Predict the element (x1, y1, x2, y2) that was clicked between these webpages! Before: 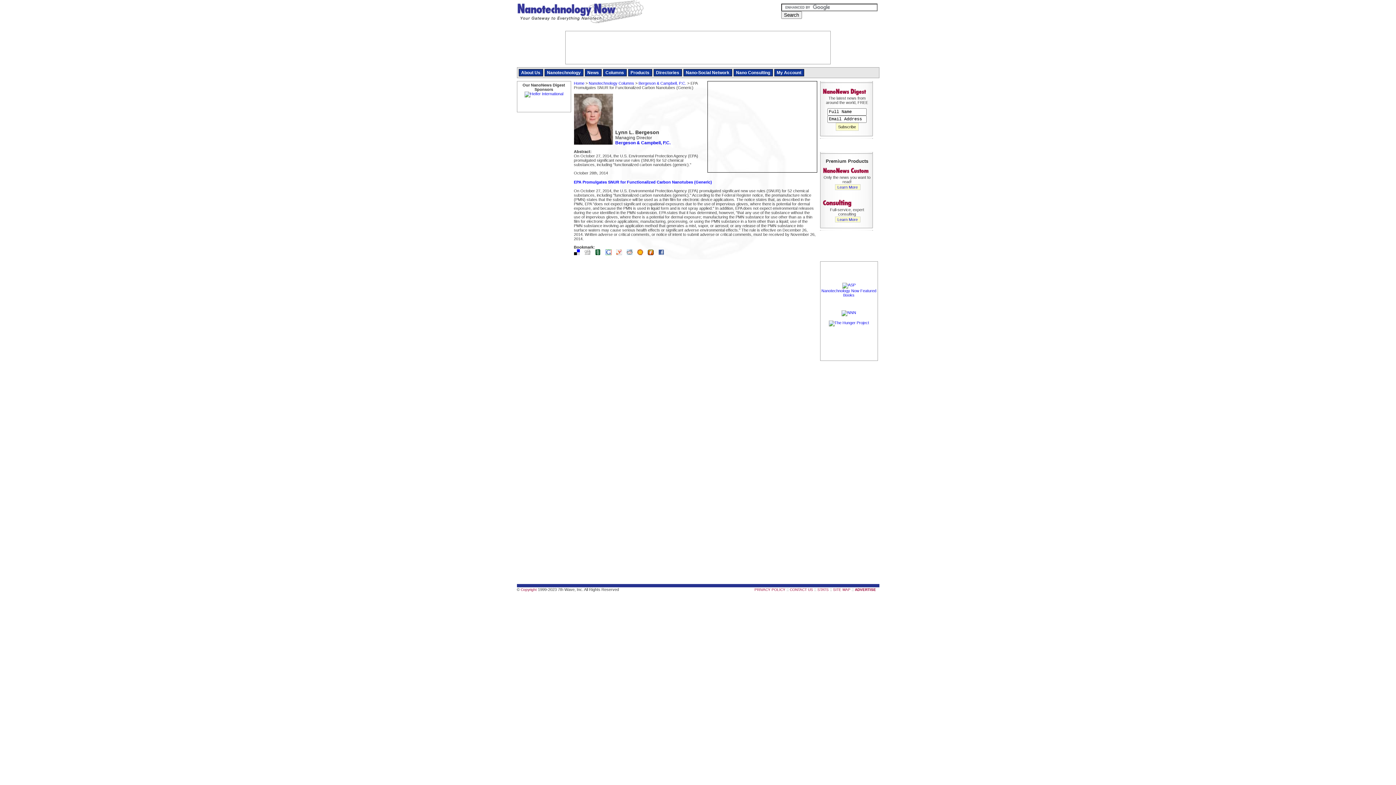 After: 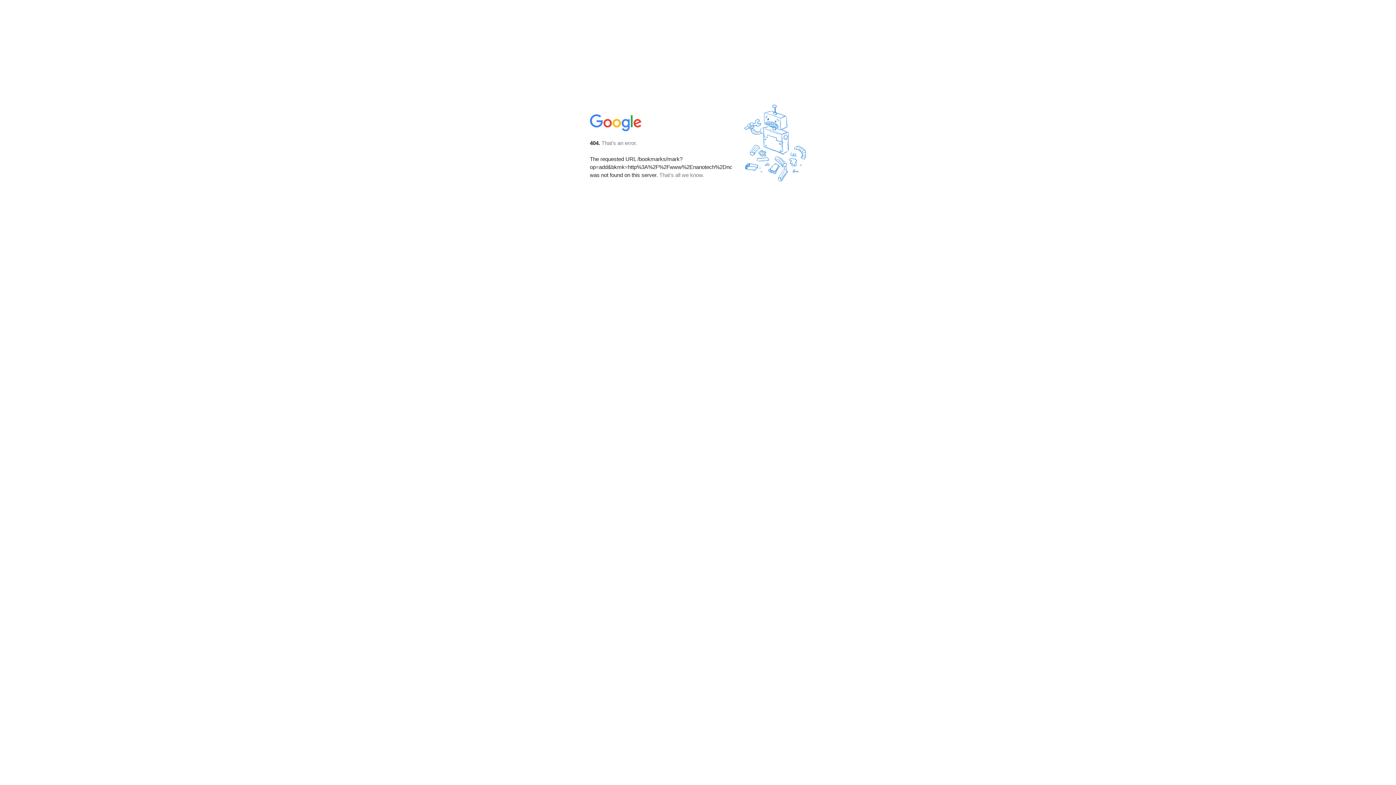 Action: bbox: (605, 251, 615, 256)